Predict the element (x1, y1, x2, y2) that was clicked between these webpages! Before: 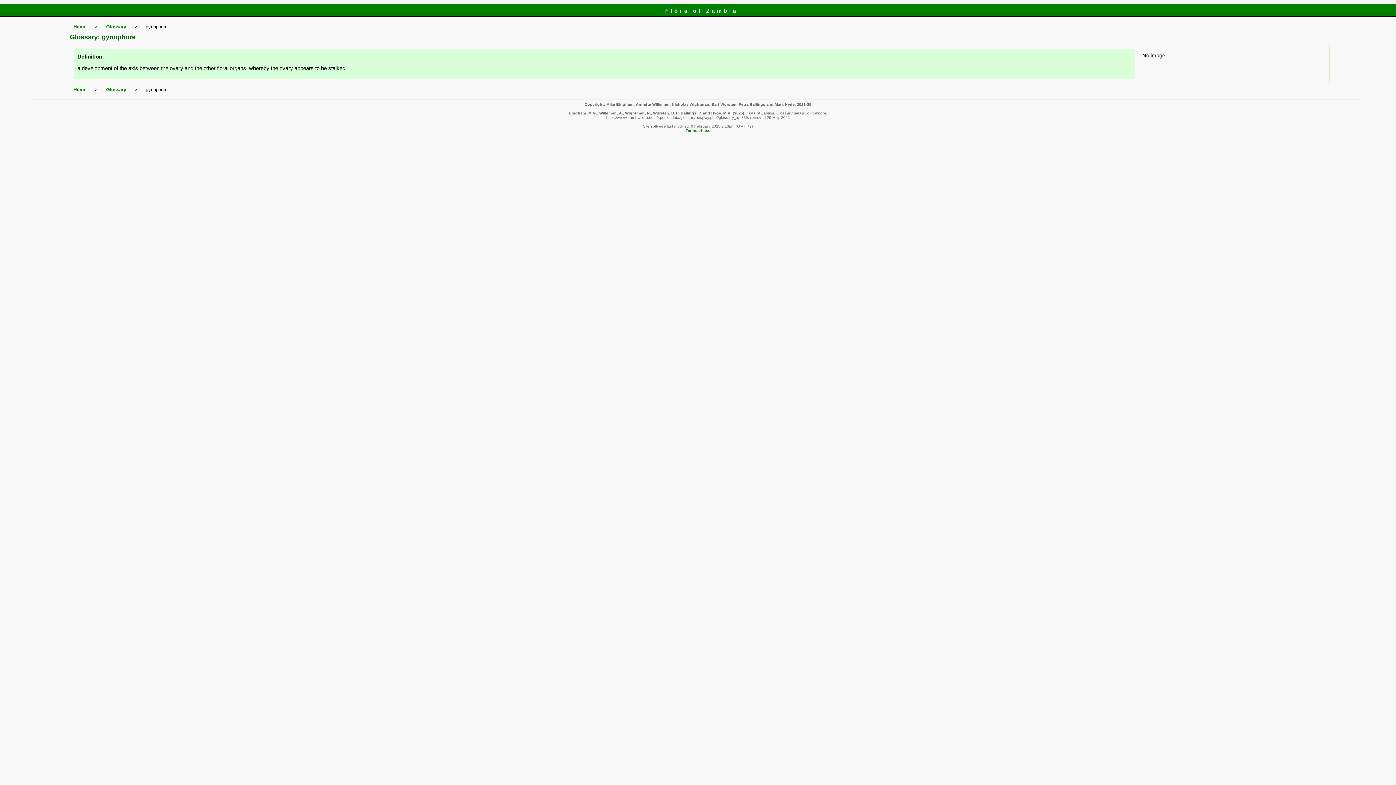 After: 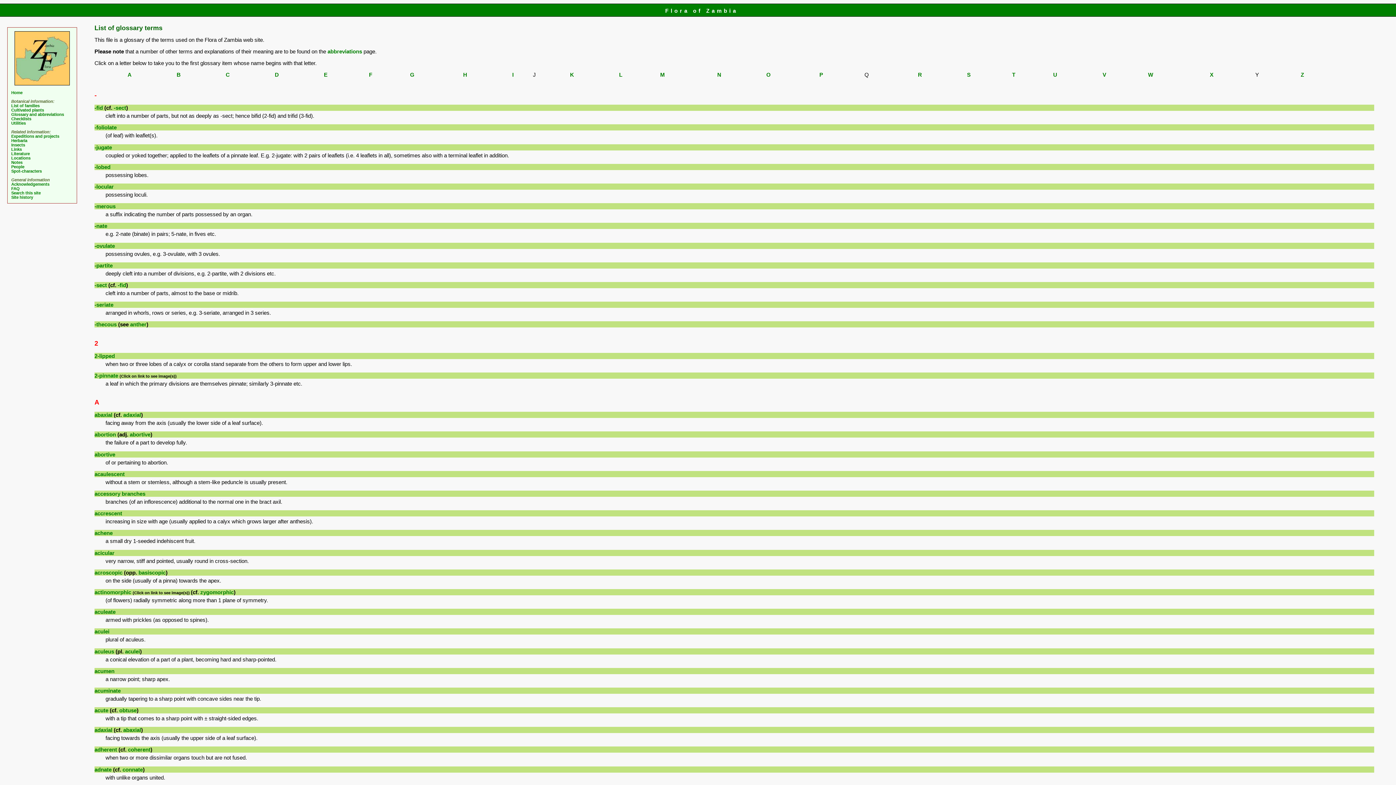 Action: label: Glossary bbox: (106, 86, 126, 92)